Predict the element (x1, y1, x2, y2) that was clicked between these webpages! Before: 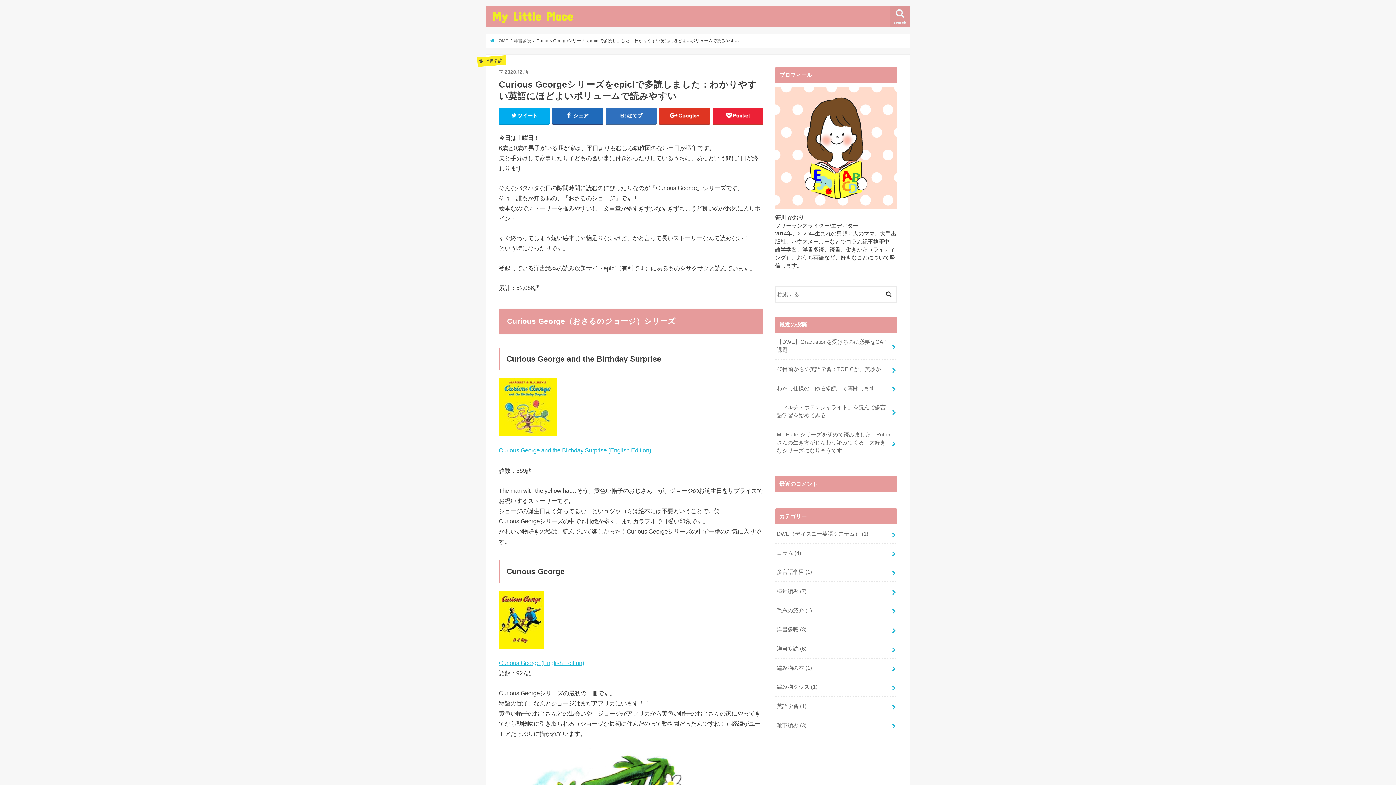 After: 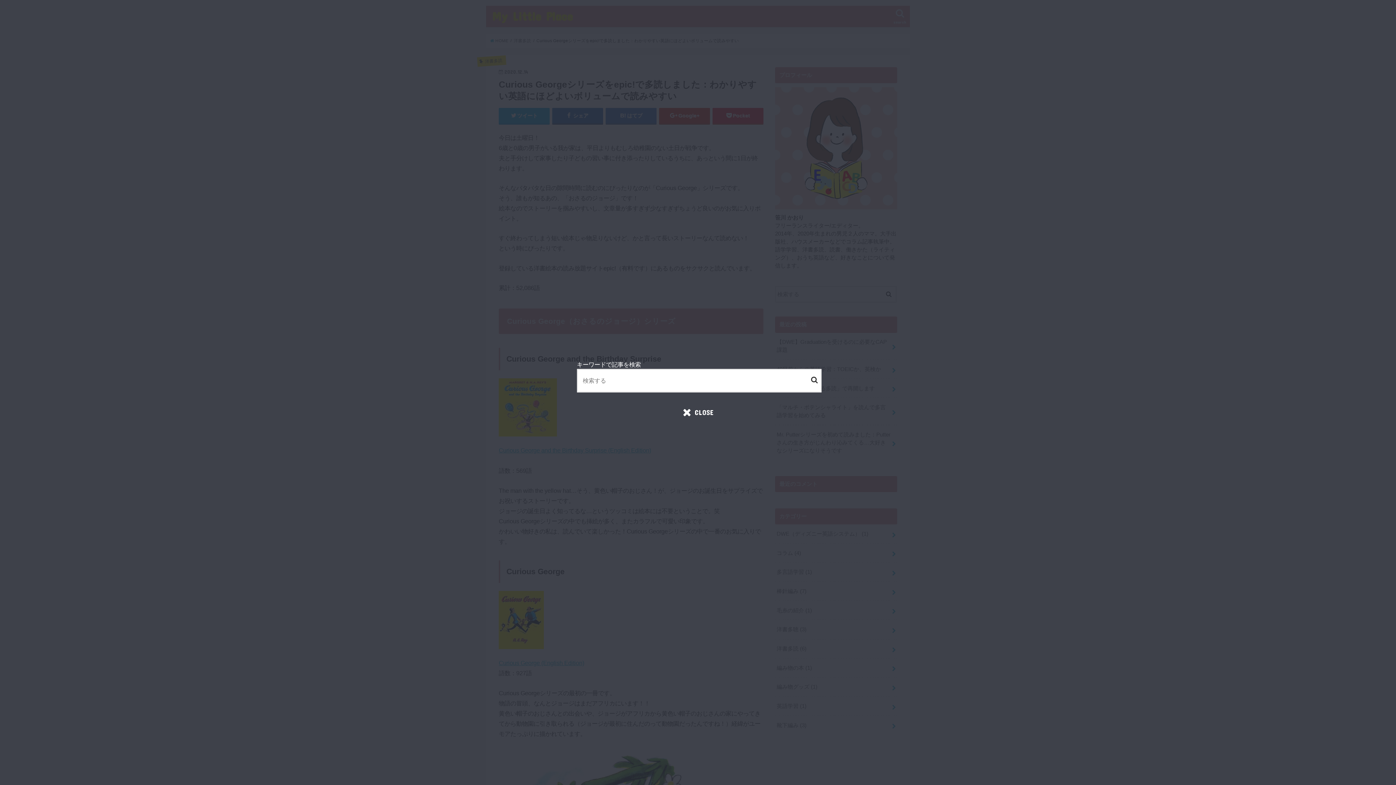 Action: bbox: (890, 5, 910, 27) label: search